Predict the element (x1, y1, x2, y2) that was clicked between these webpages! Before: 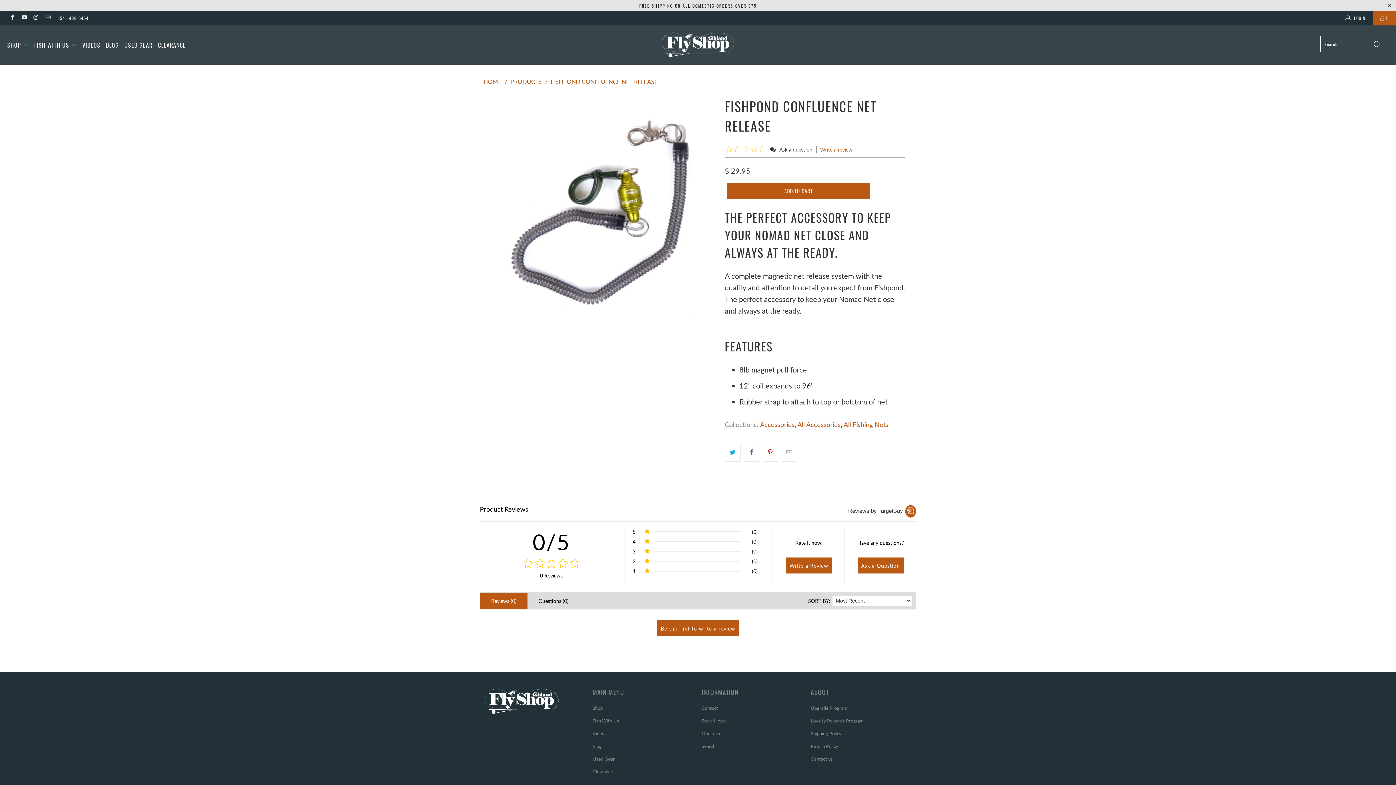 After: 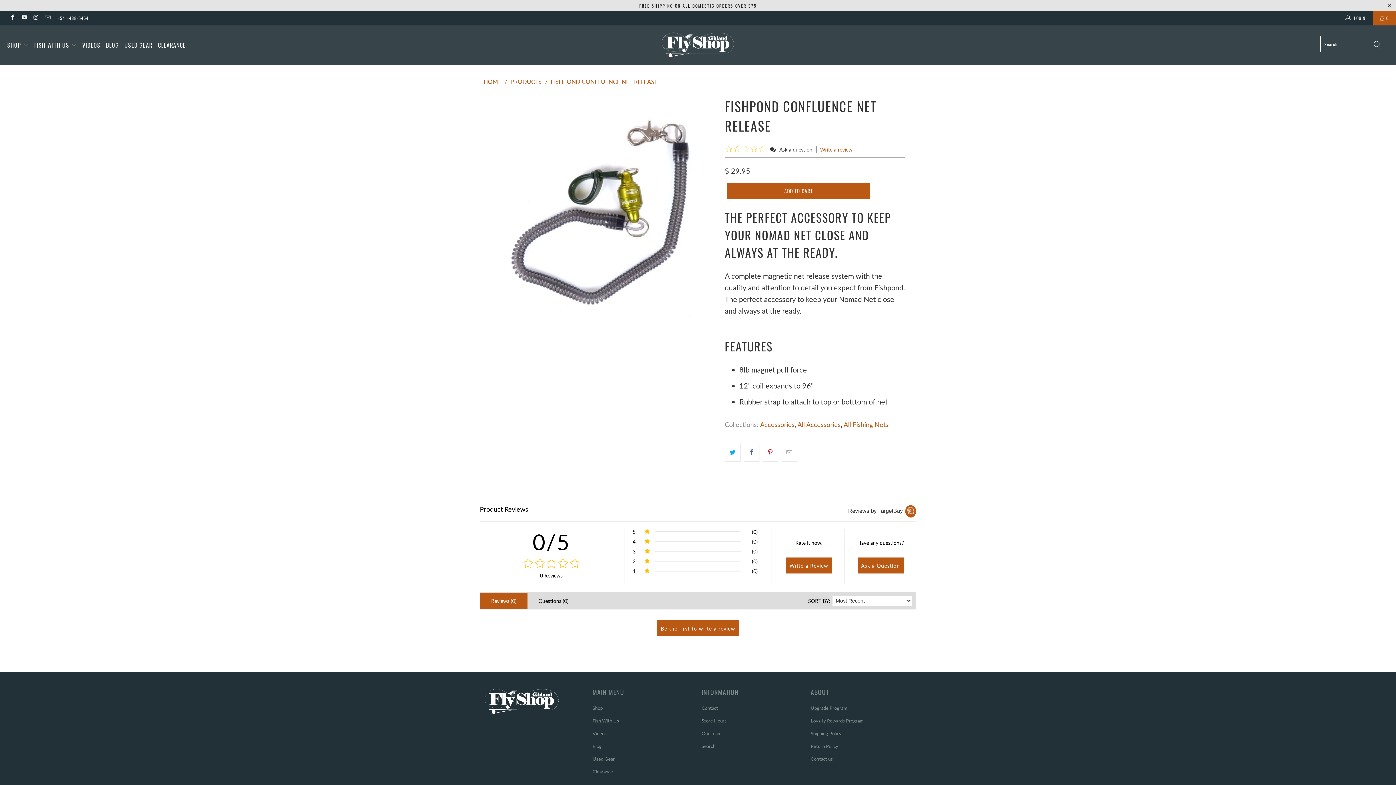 Action: bbox: (905, 511, 916, 517)